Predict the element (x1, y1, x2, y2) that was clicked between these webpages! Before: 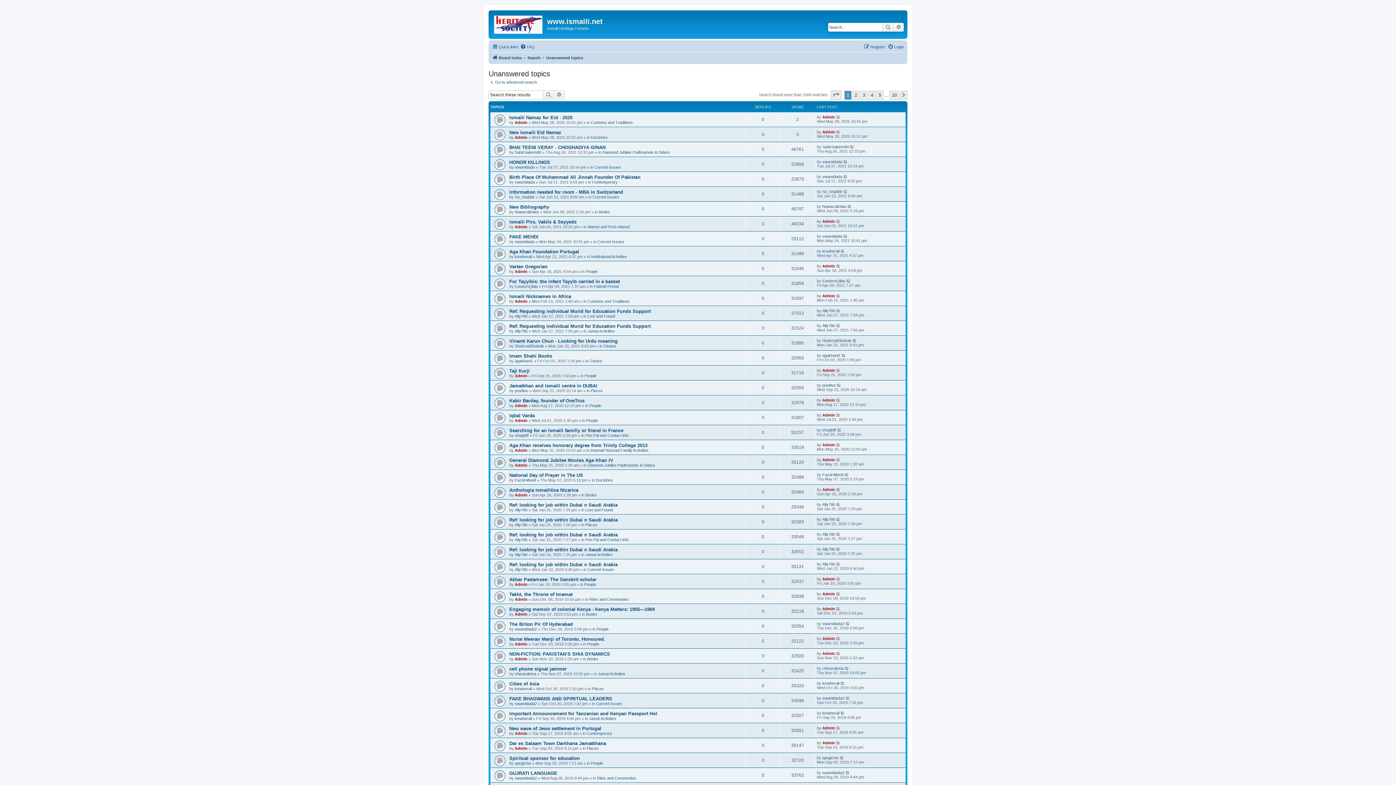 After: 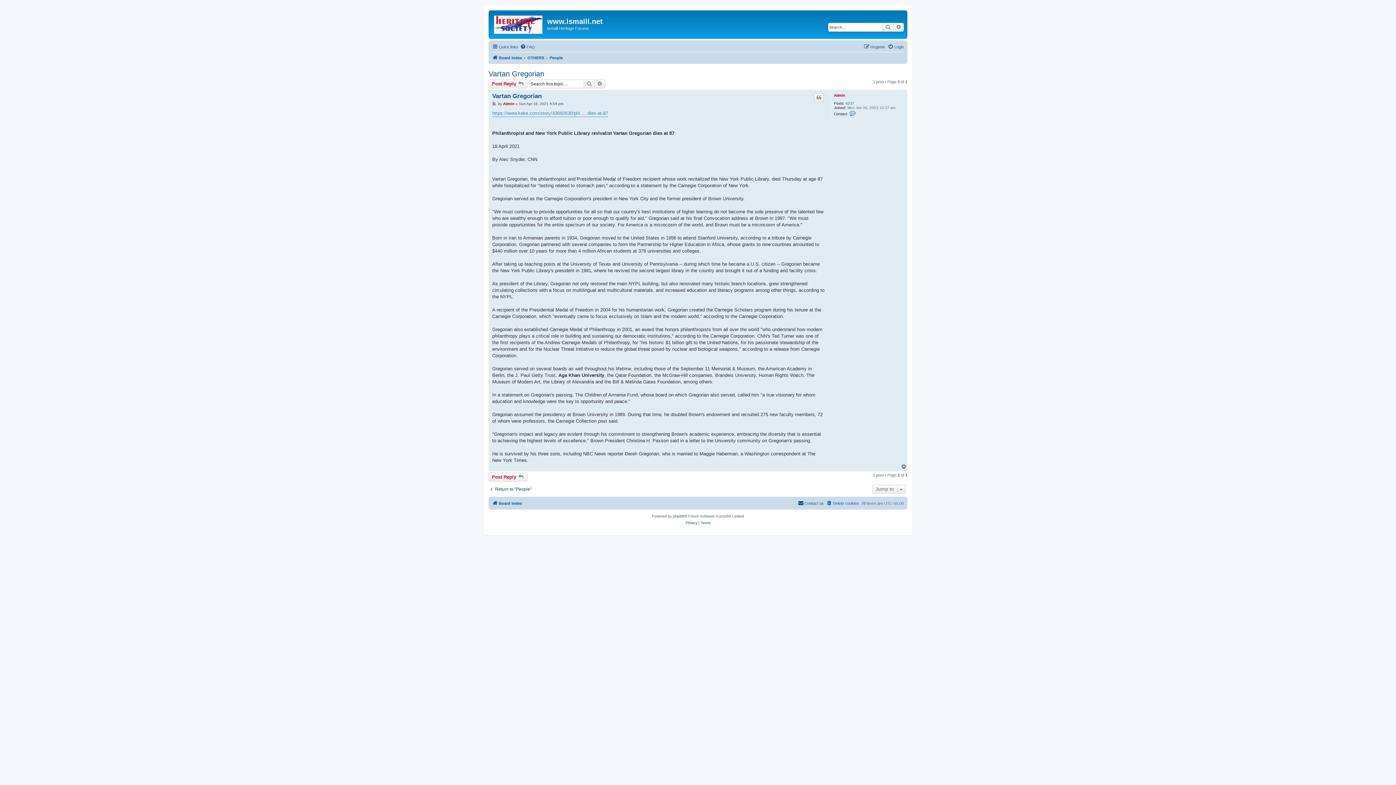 Action: label: Vartan Gregorian bbox: (509, 264, 547, 269)